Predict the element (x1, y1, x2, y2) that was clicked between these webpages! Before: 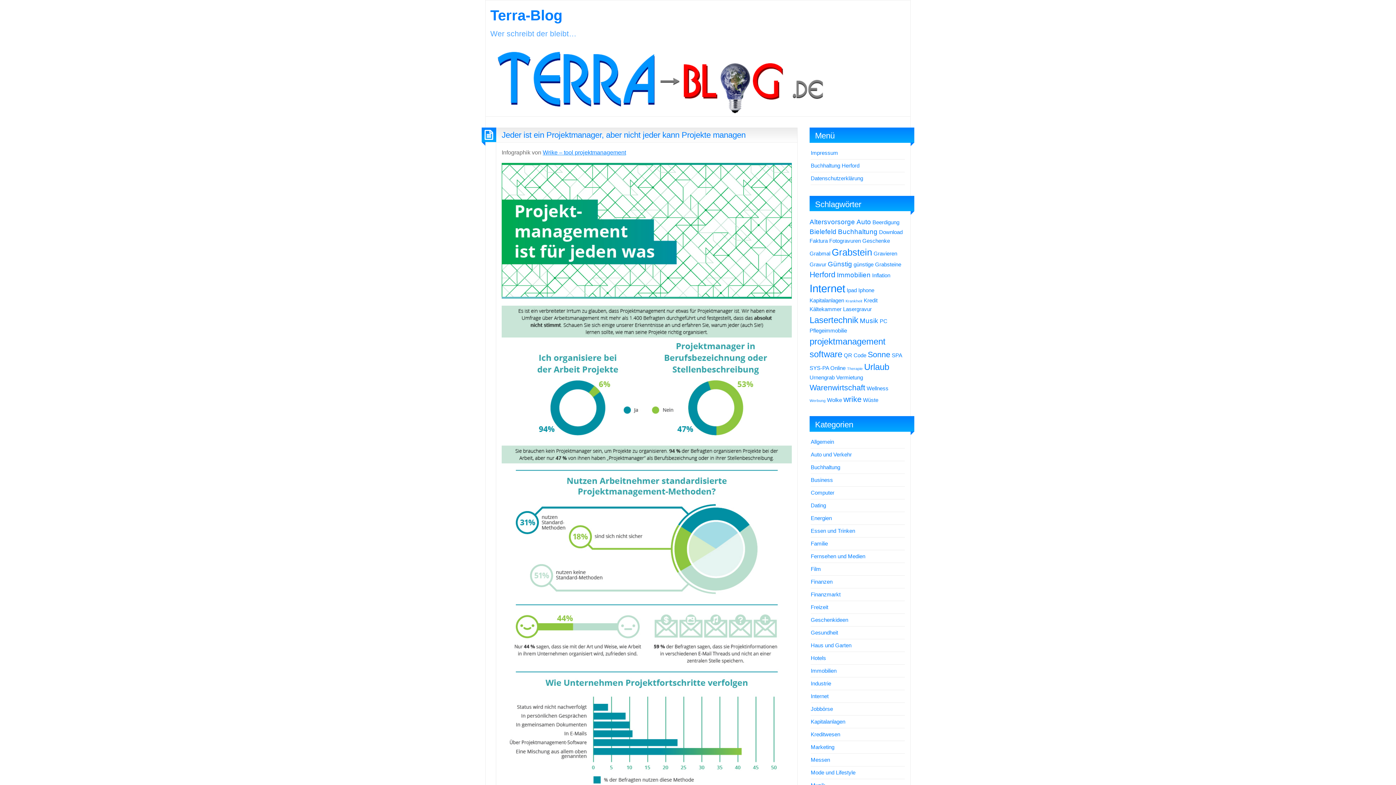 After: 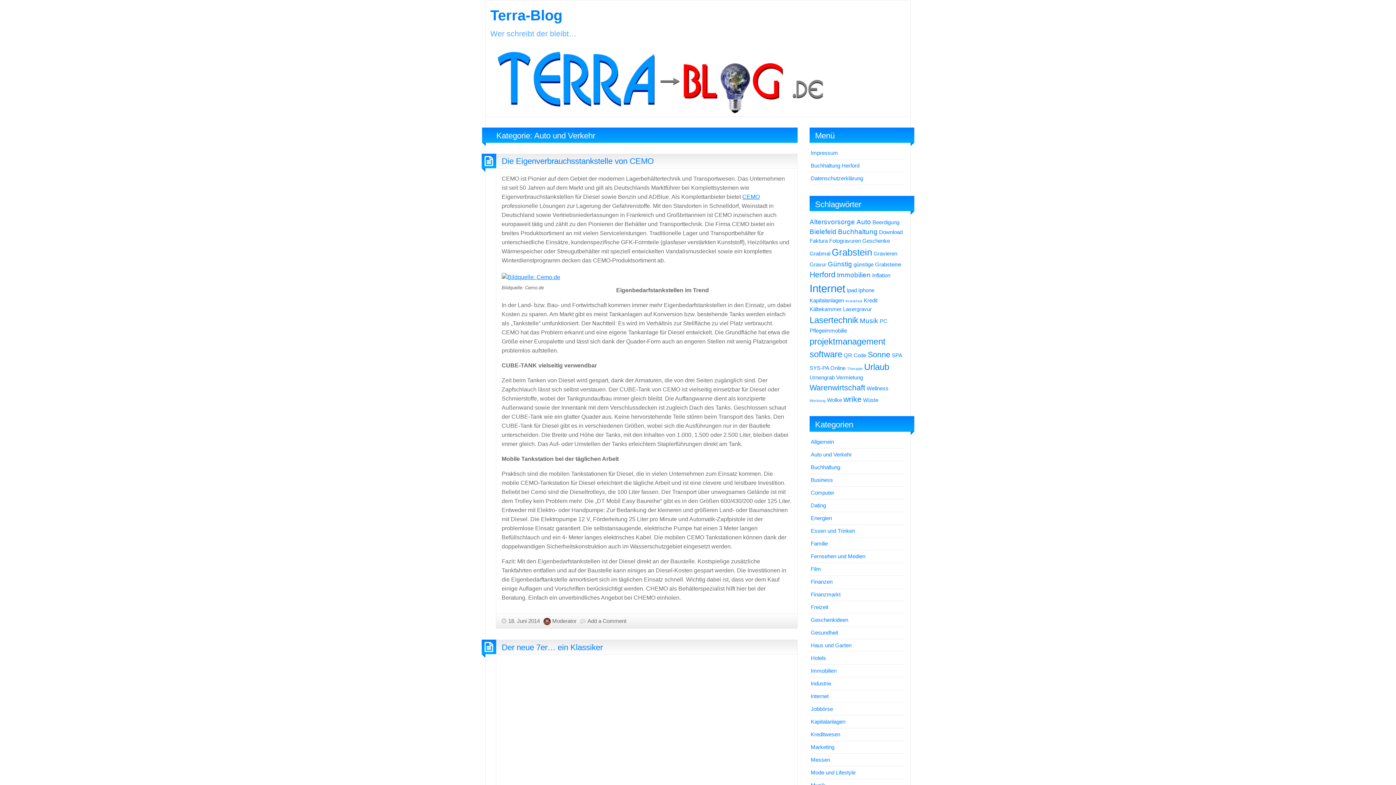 Action: label: Auto und Verkehr bbox: (810, 451, 852, 457)